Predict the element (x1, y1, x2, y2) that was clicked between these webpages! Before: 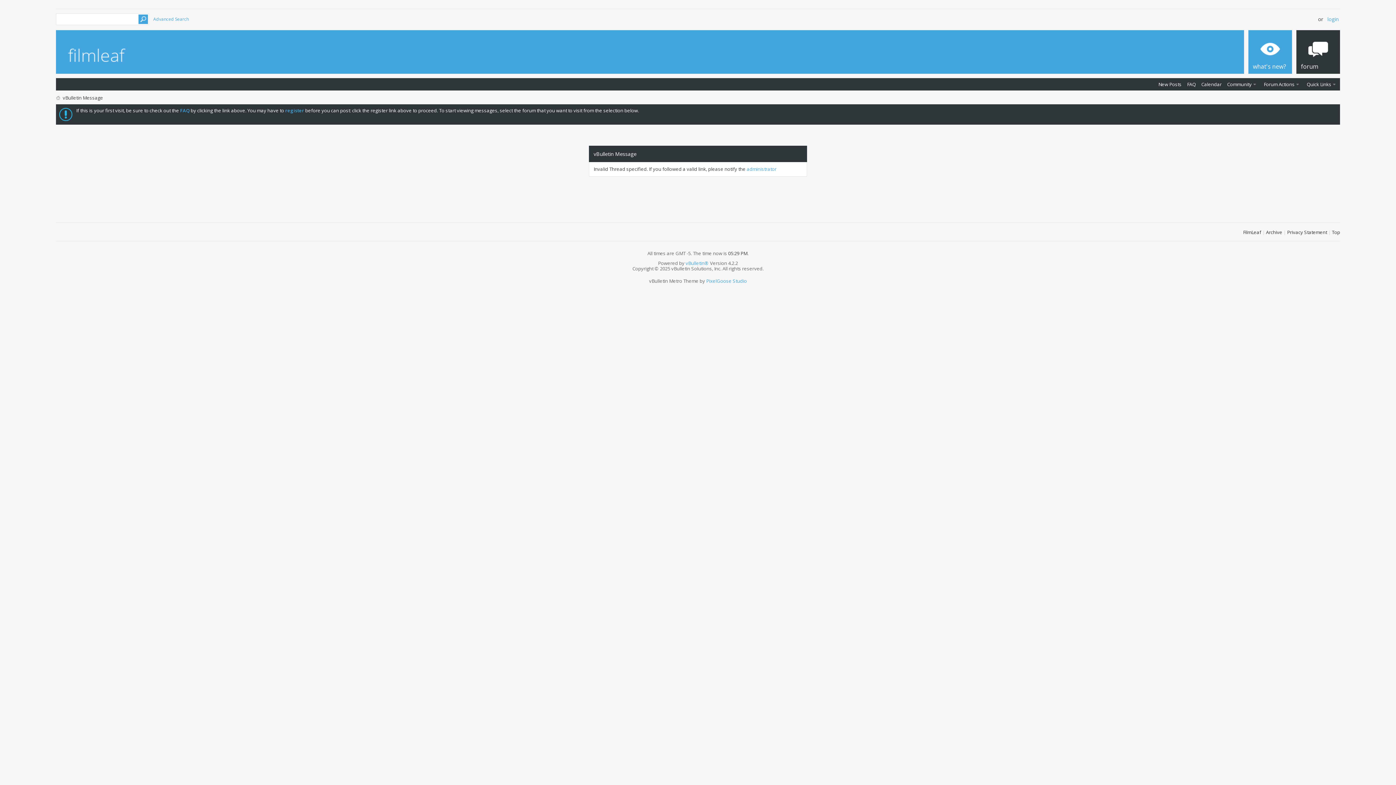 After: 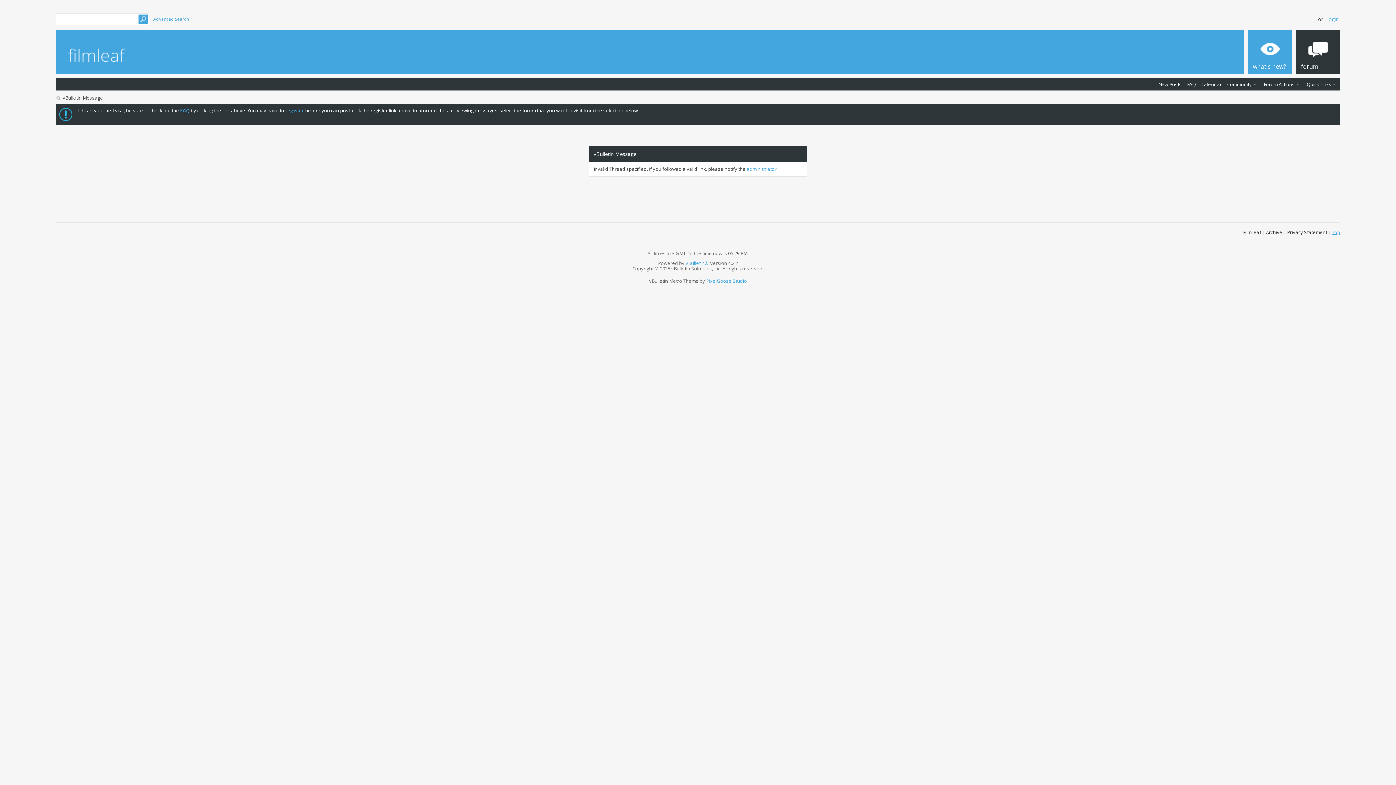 Action: label: Top bbox: (1332, 229, 1340, 235)